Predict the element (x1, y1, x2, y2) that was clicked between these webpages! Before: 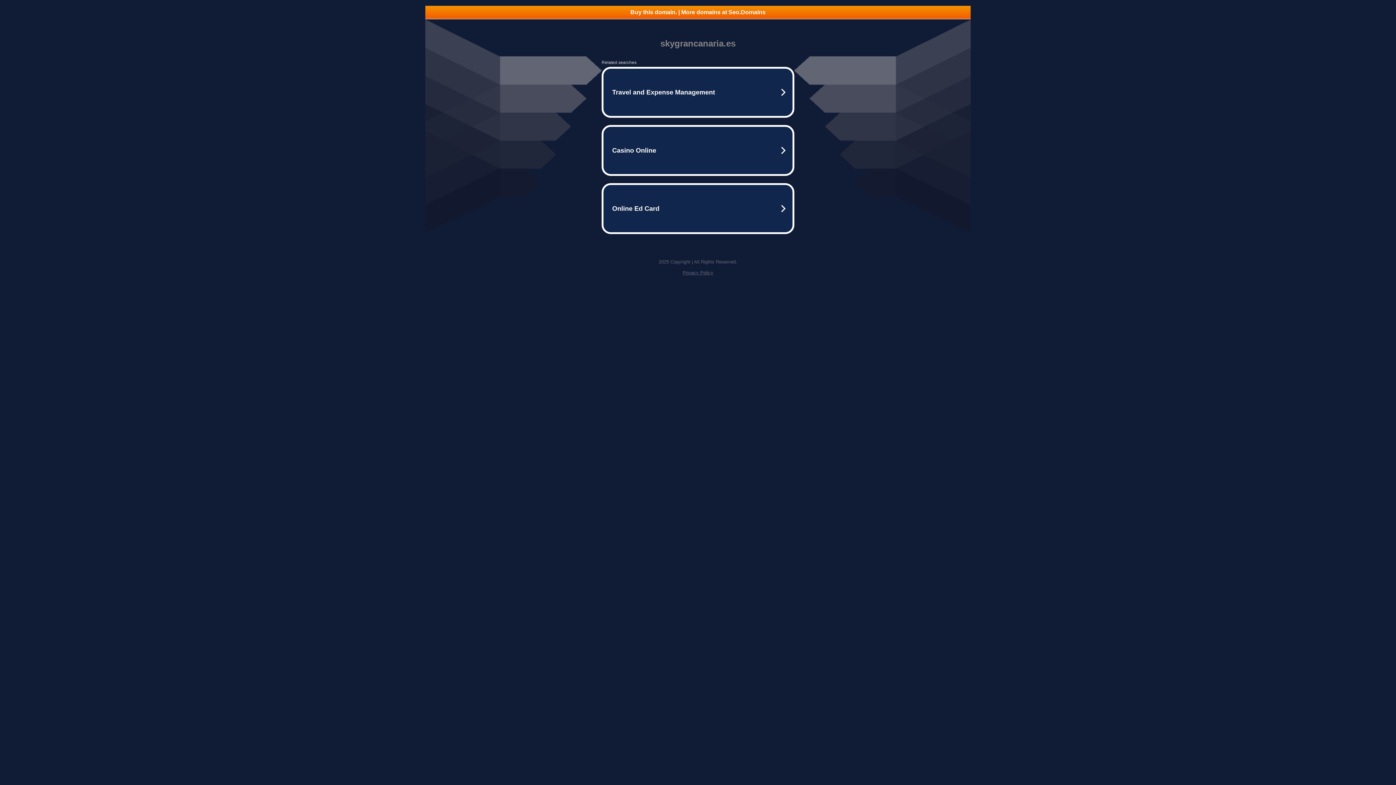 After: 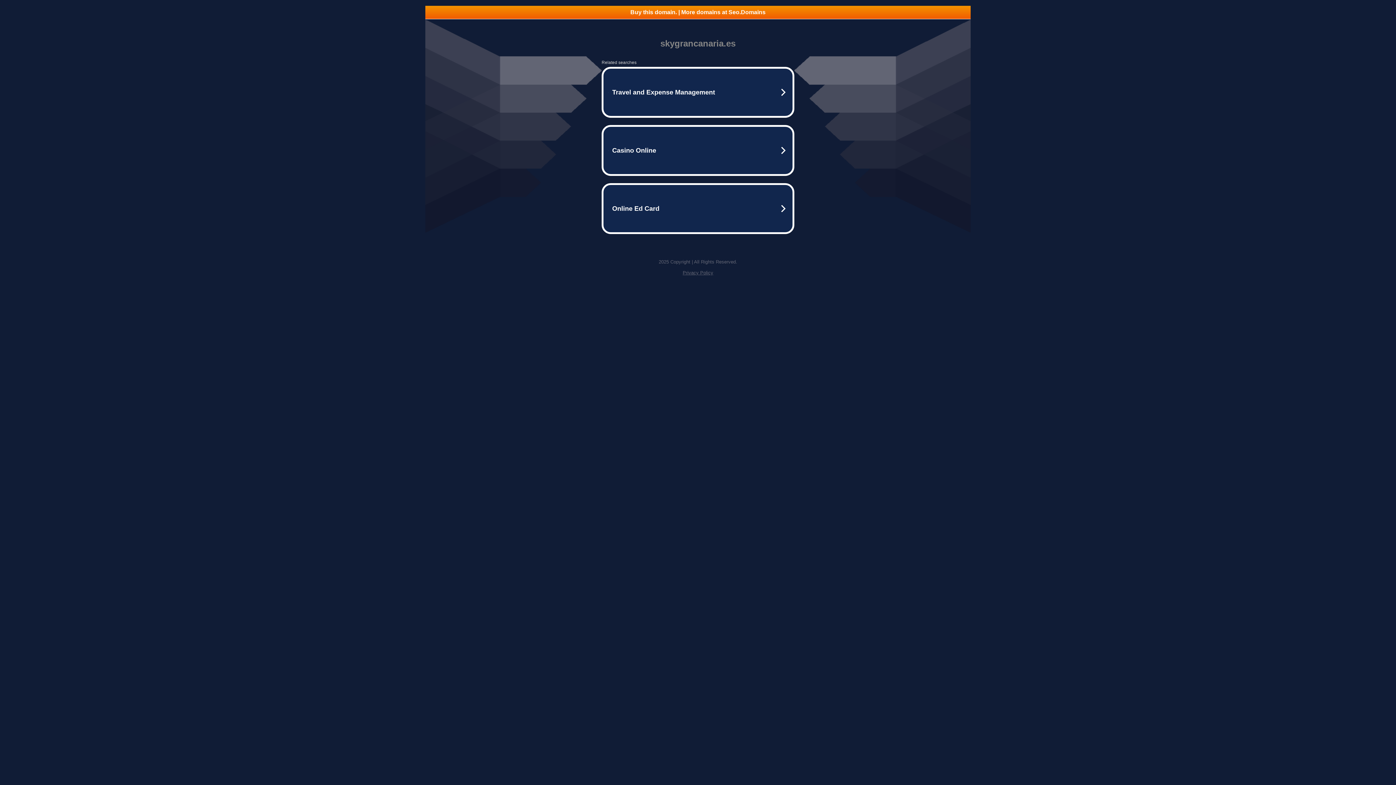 Action: label: Privacy Policy bbox: (682, 270, 713, 275)